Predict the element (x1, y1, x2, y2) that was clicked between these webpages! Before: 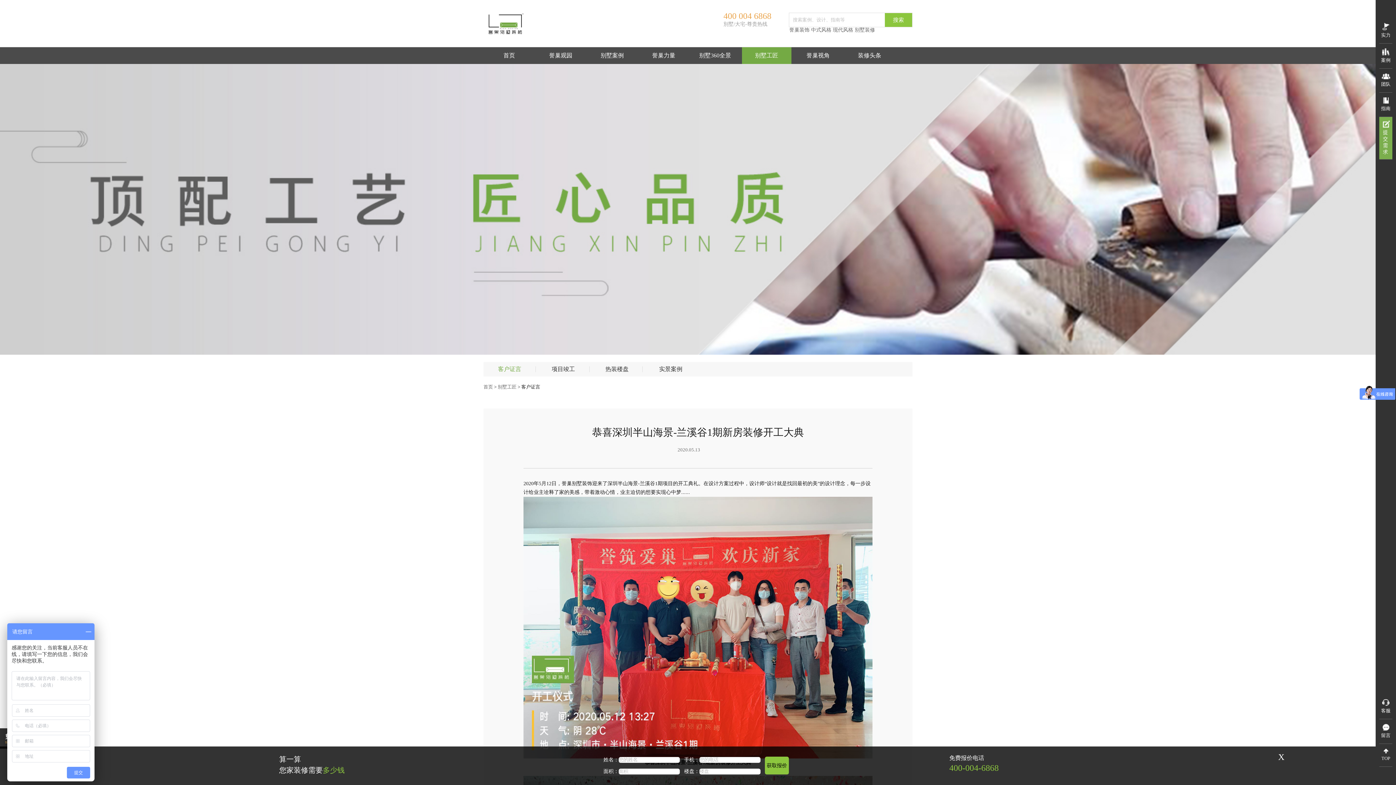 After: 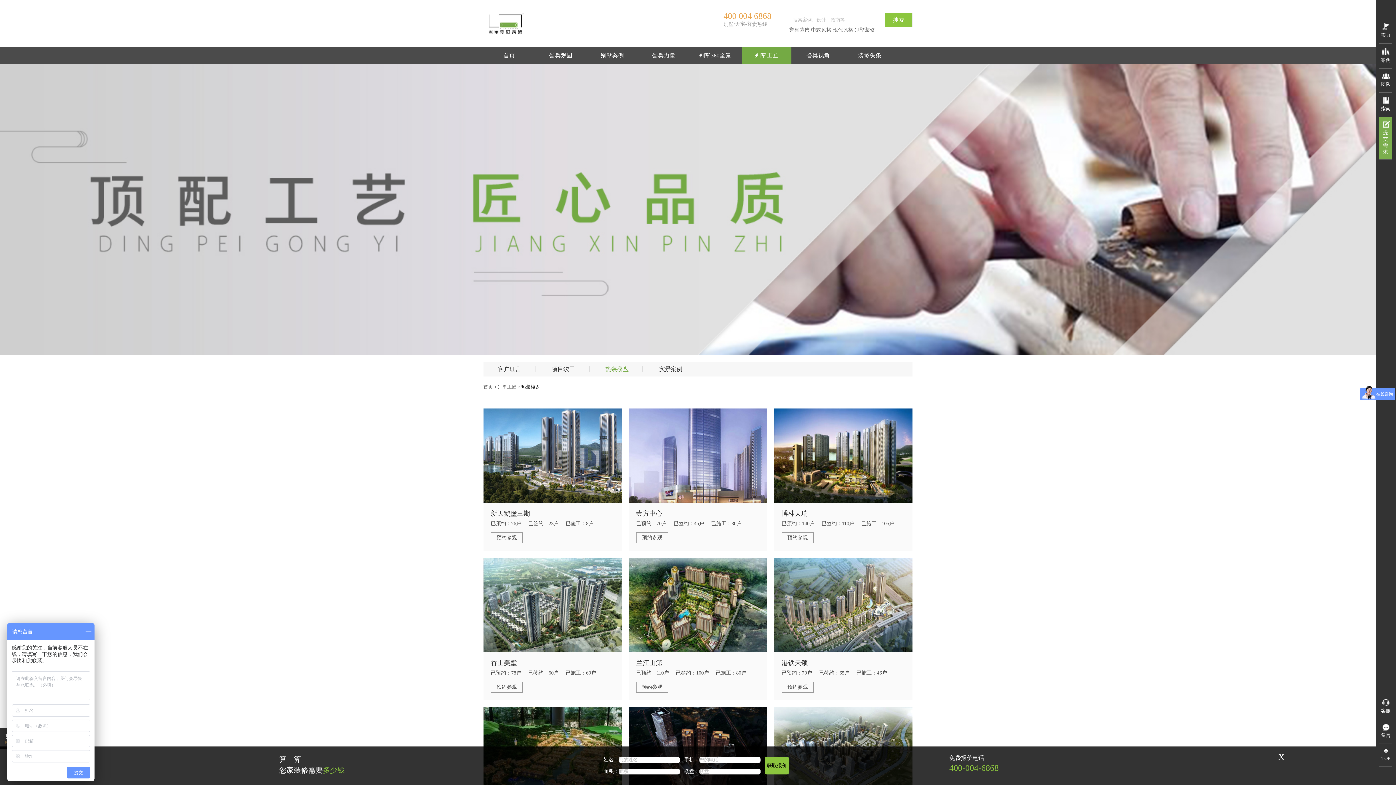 Action: label: 热装楼盘 bbox: (591, 362, 643, 376)